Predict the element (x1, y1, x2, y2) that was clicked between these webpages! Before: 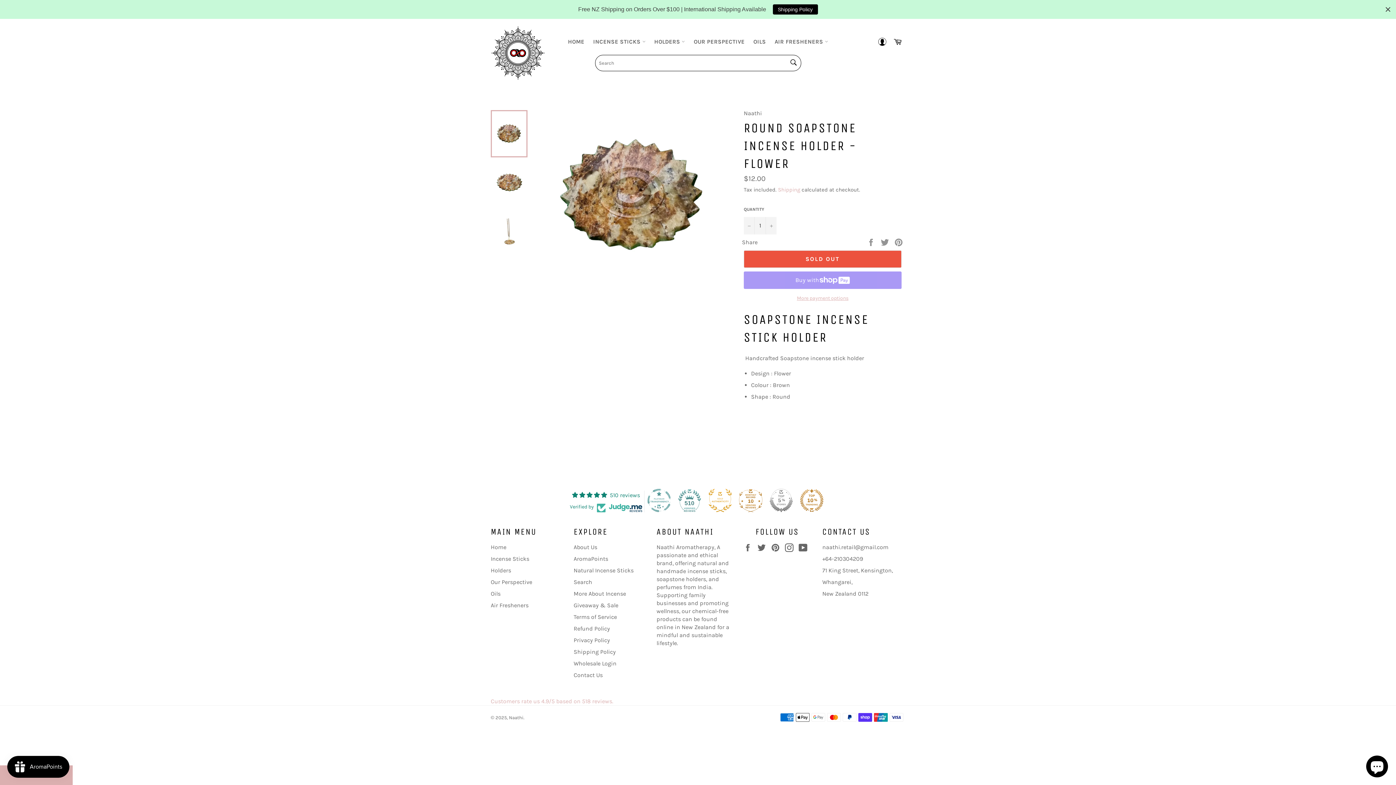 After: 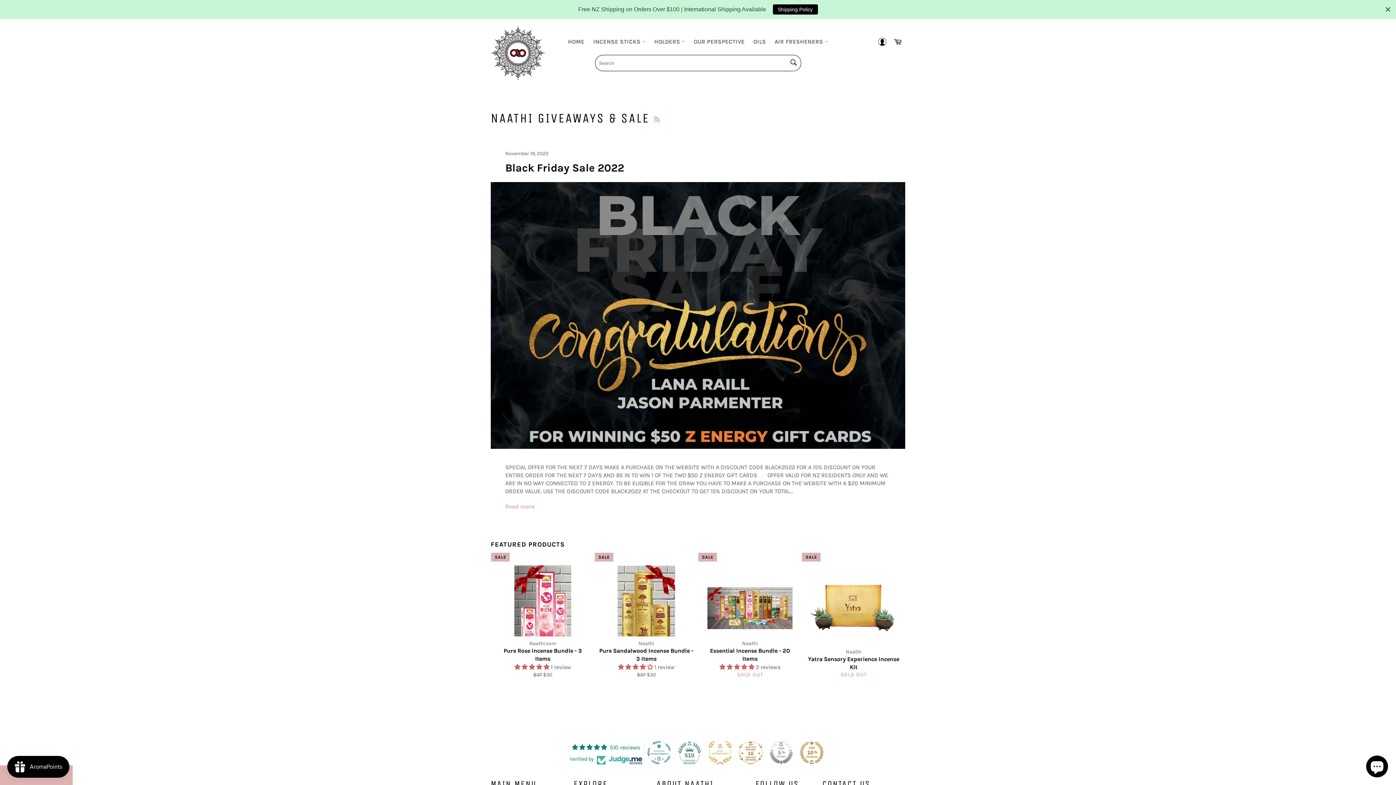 Action: label: Giveaway & Sale bbox: (573, 602, 618, 609)